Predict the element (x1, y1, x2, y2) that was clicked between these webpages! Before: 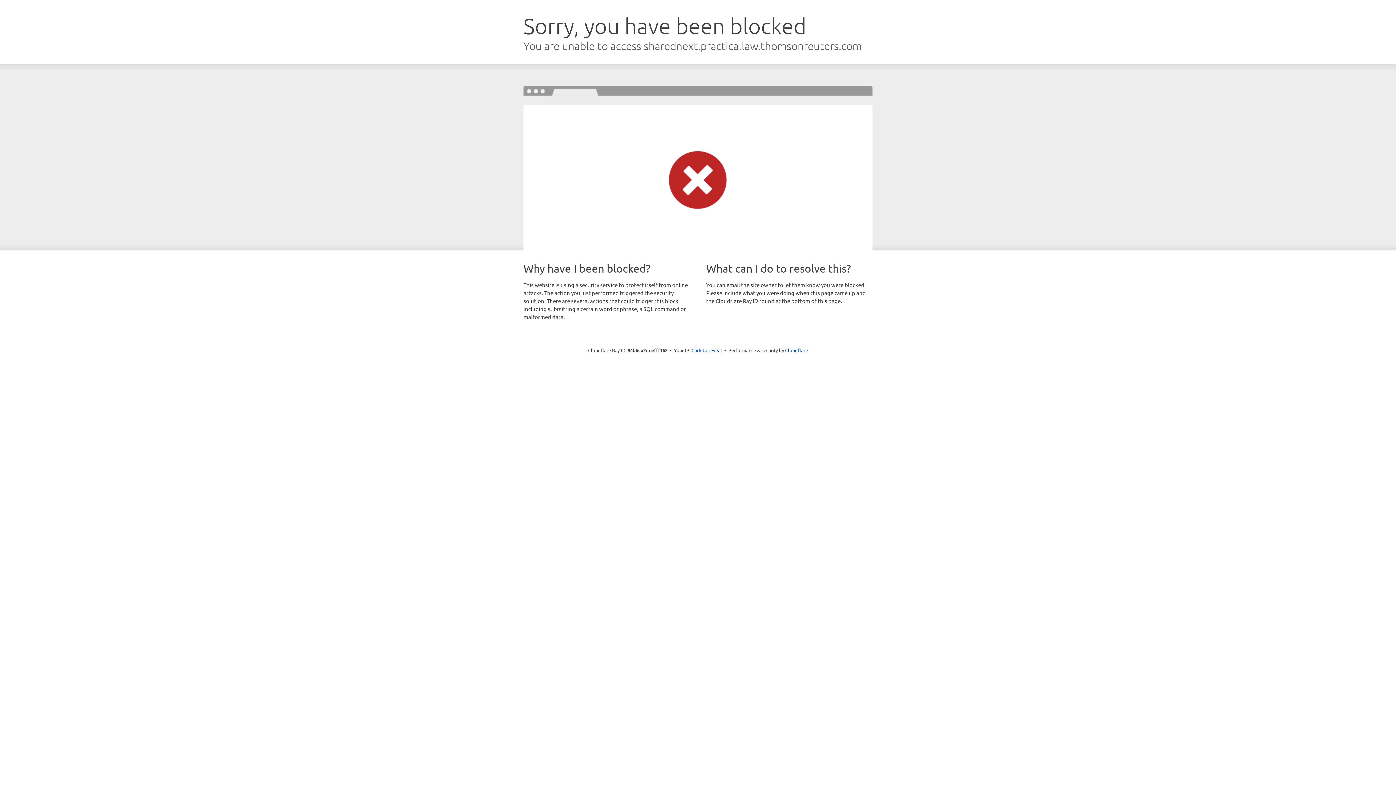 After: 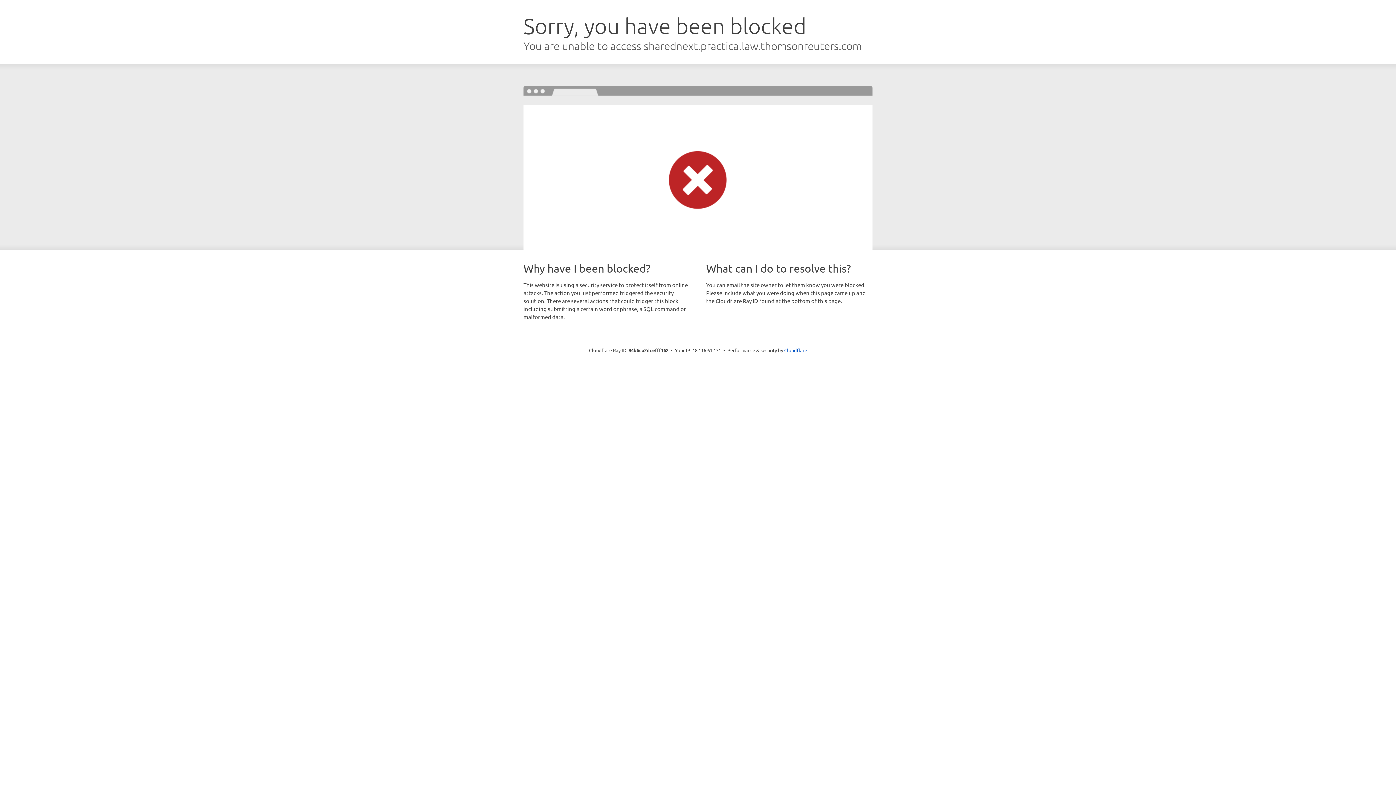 Action: bbox: (691, 346, 722, 353) label: Click to reveal